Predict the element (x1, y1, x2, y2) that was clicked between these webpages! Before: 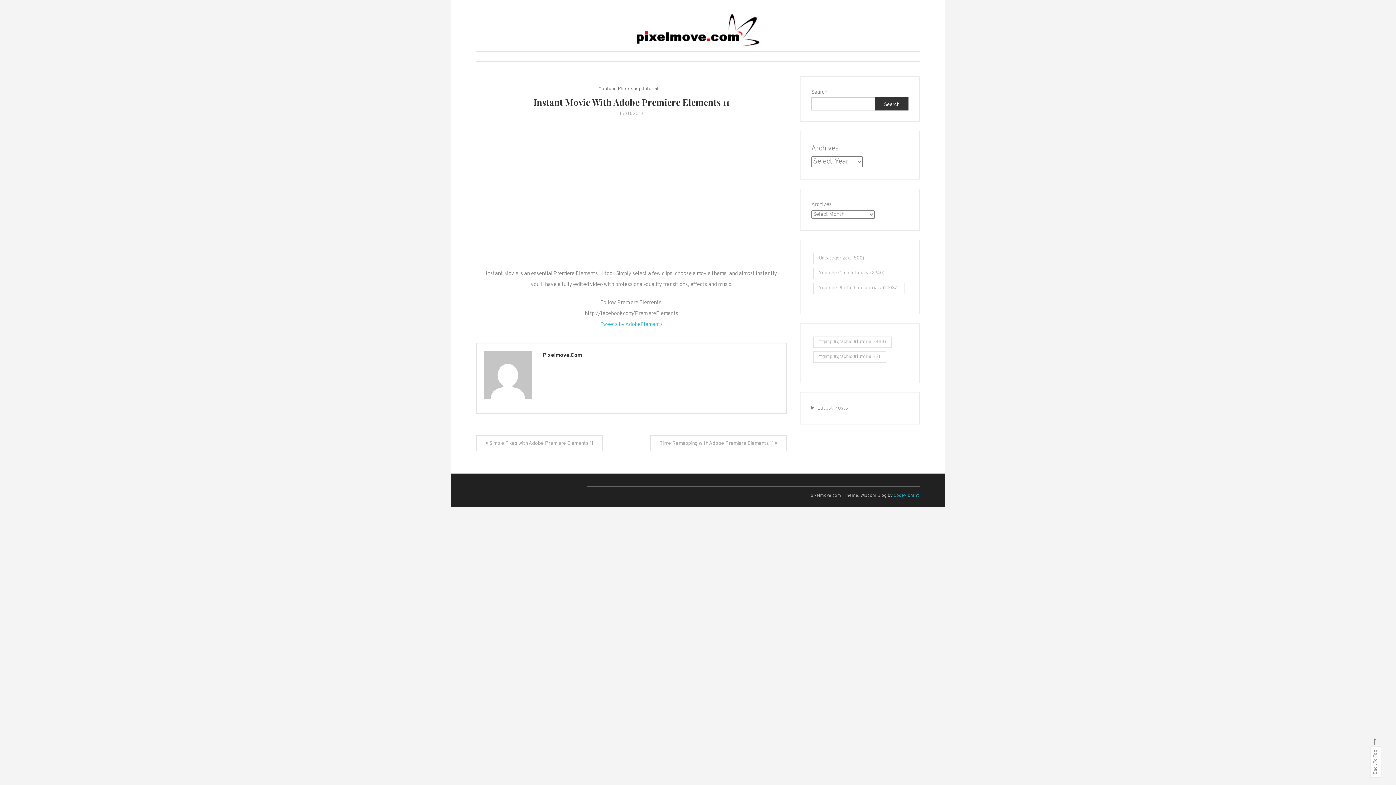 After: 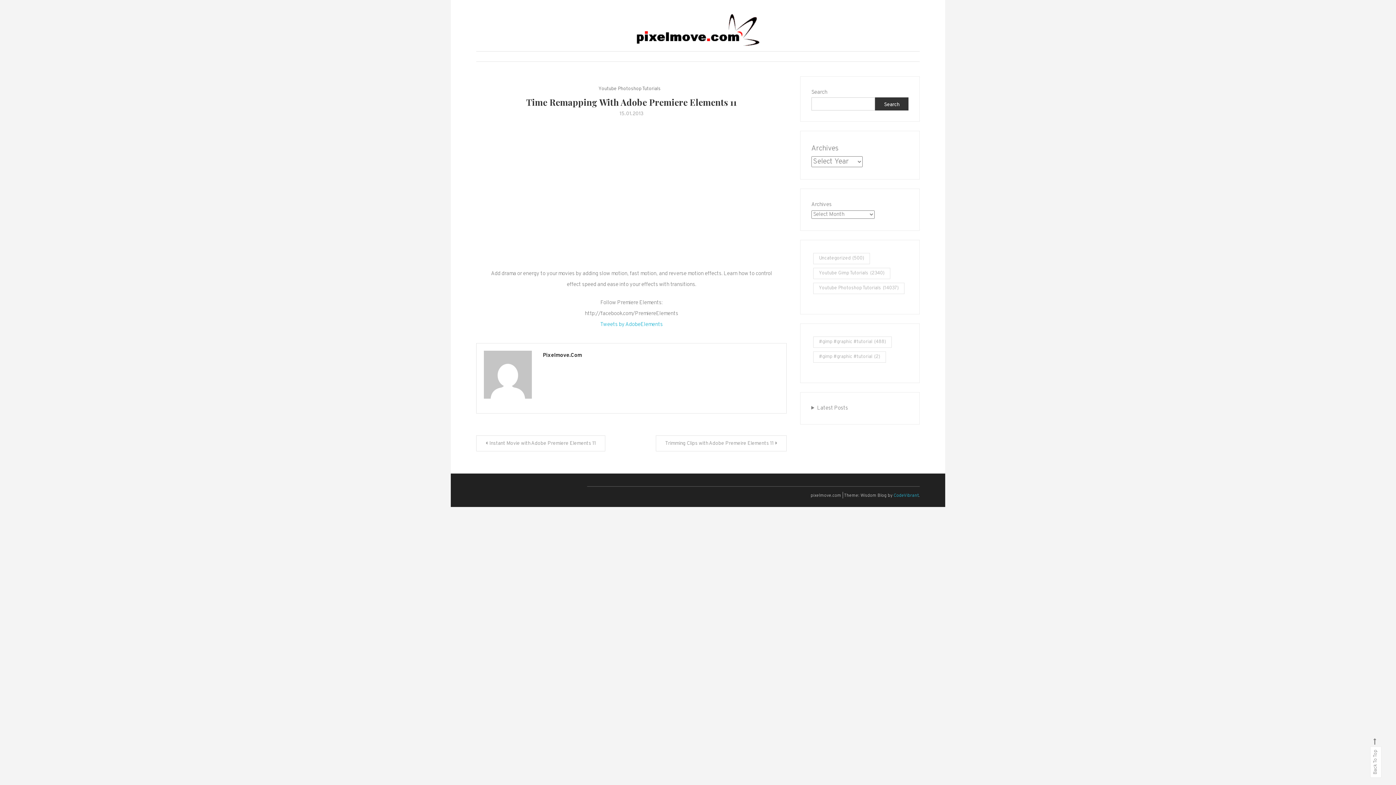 Action: bbox: (650, 435, 786, 451) label: Time Remapping with Adobe Premiere Elements 11